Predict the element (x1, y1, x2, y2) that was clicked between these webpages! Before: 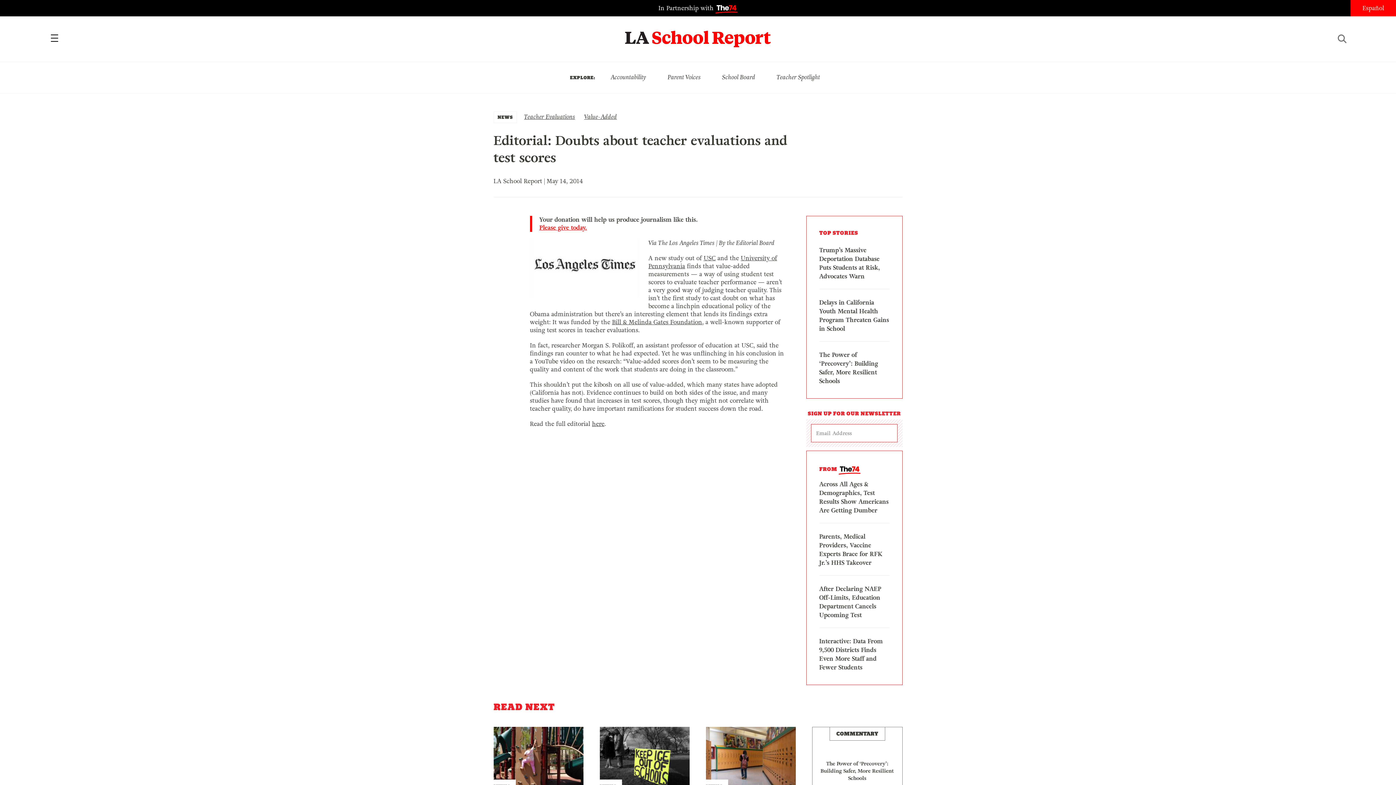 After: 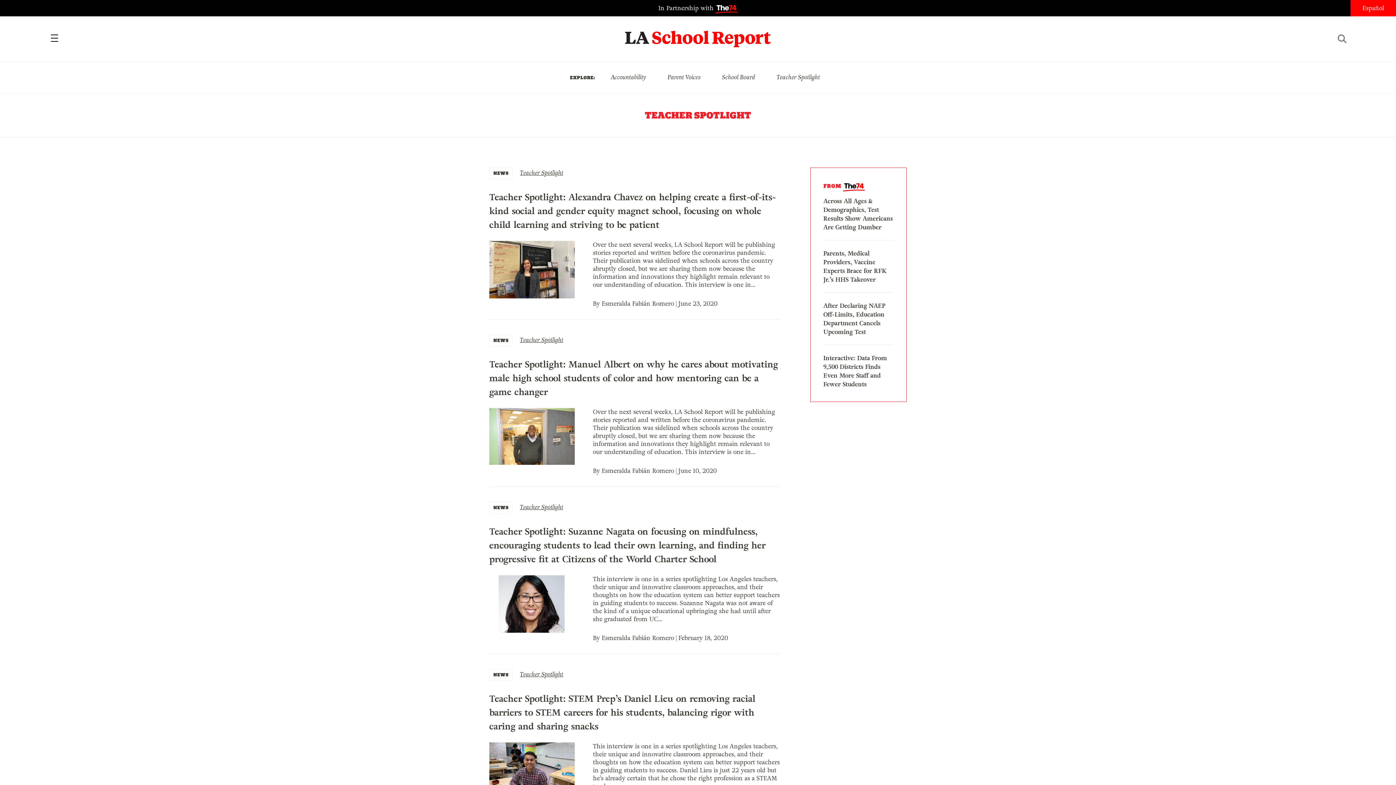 Action: label: Teacher Spotlight bbox: (776, 73, 820, 81)